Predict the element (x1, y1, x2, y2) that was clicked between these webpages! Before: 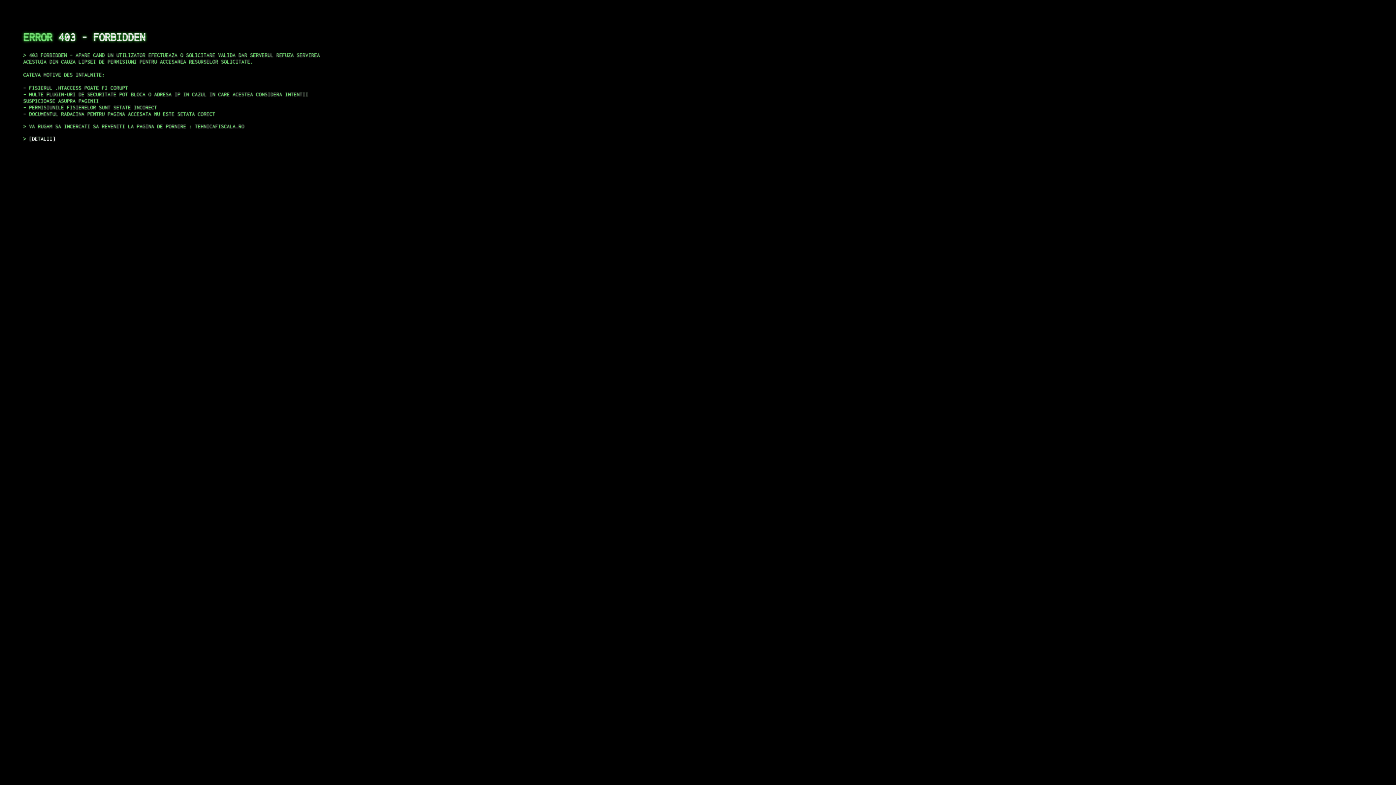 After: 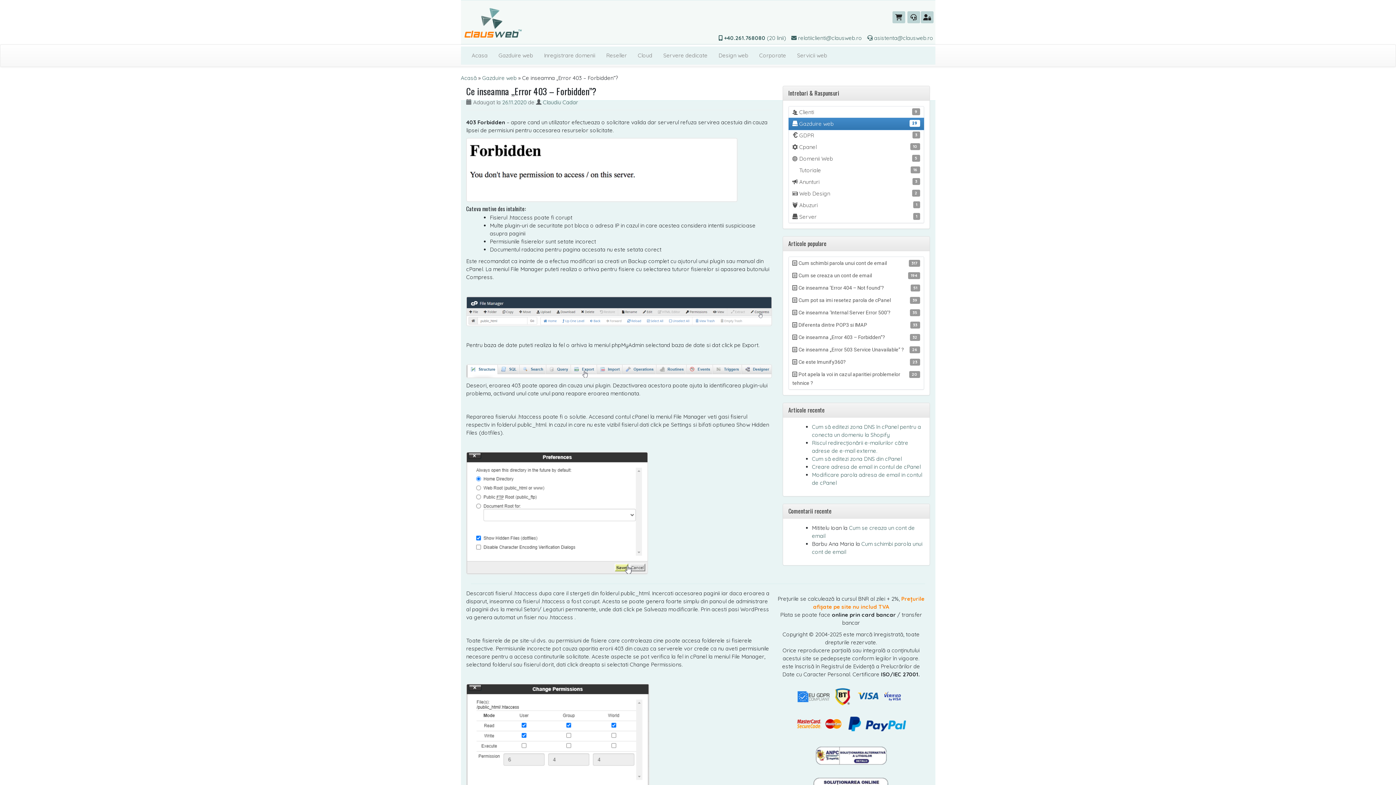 Action: bbox: (29, 135, 55, 141) label: DETALII